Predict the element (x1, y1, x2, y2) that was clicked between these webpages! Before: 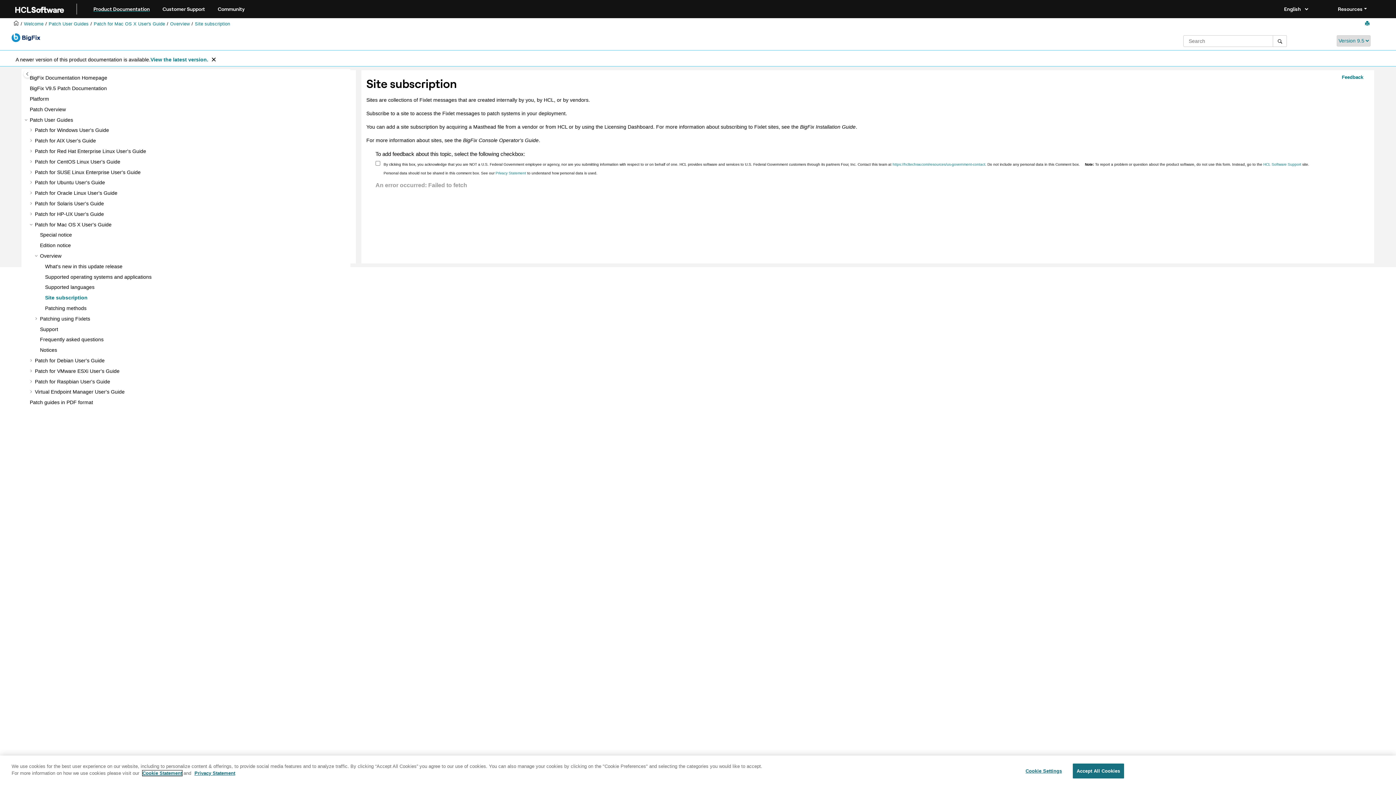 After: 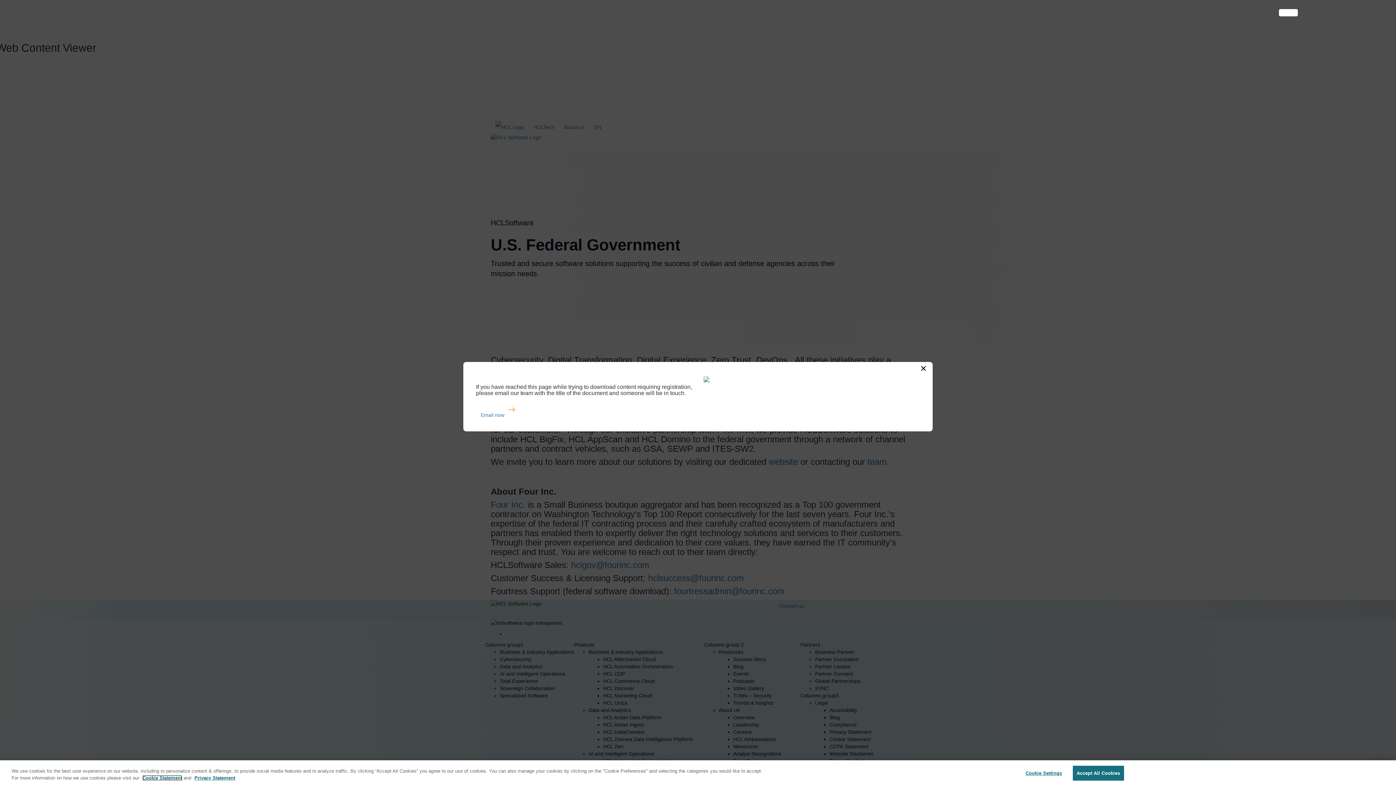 Action: bbox: (892, 162, 985, 166) label: https://hcltechsw.com/resources/us-government-contact